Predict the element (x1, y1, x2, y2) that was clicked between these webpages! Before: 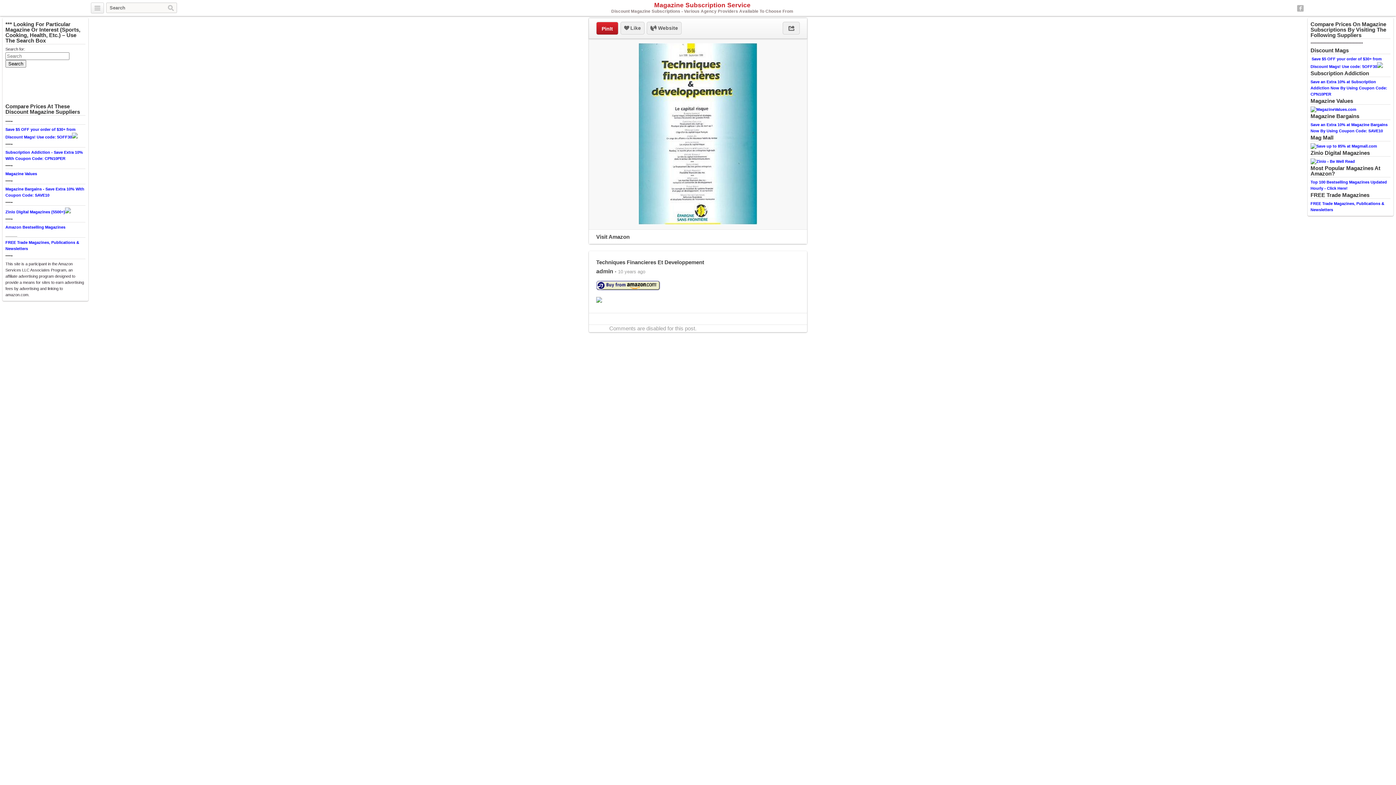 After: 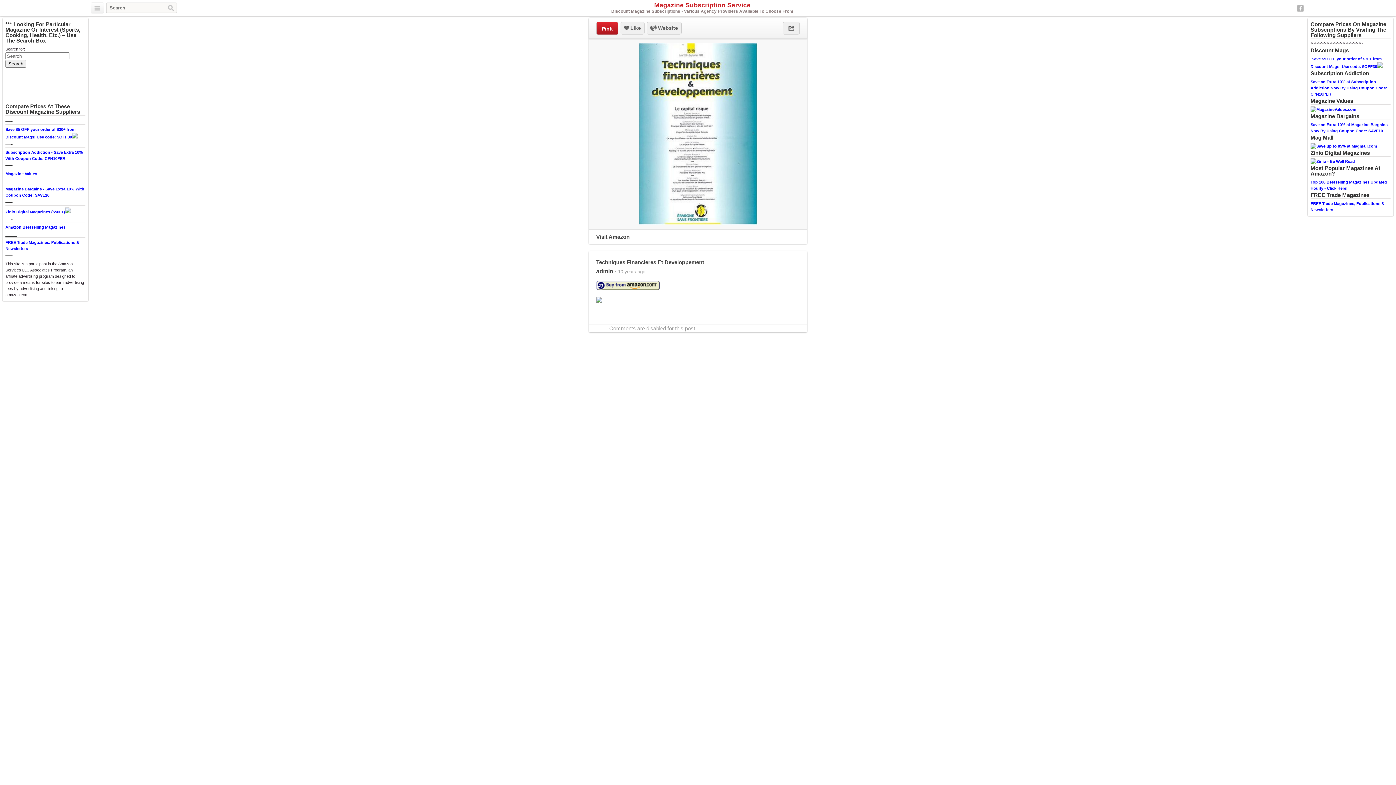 Action: bbox: (1310, 159, 1355, 163)